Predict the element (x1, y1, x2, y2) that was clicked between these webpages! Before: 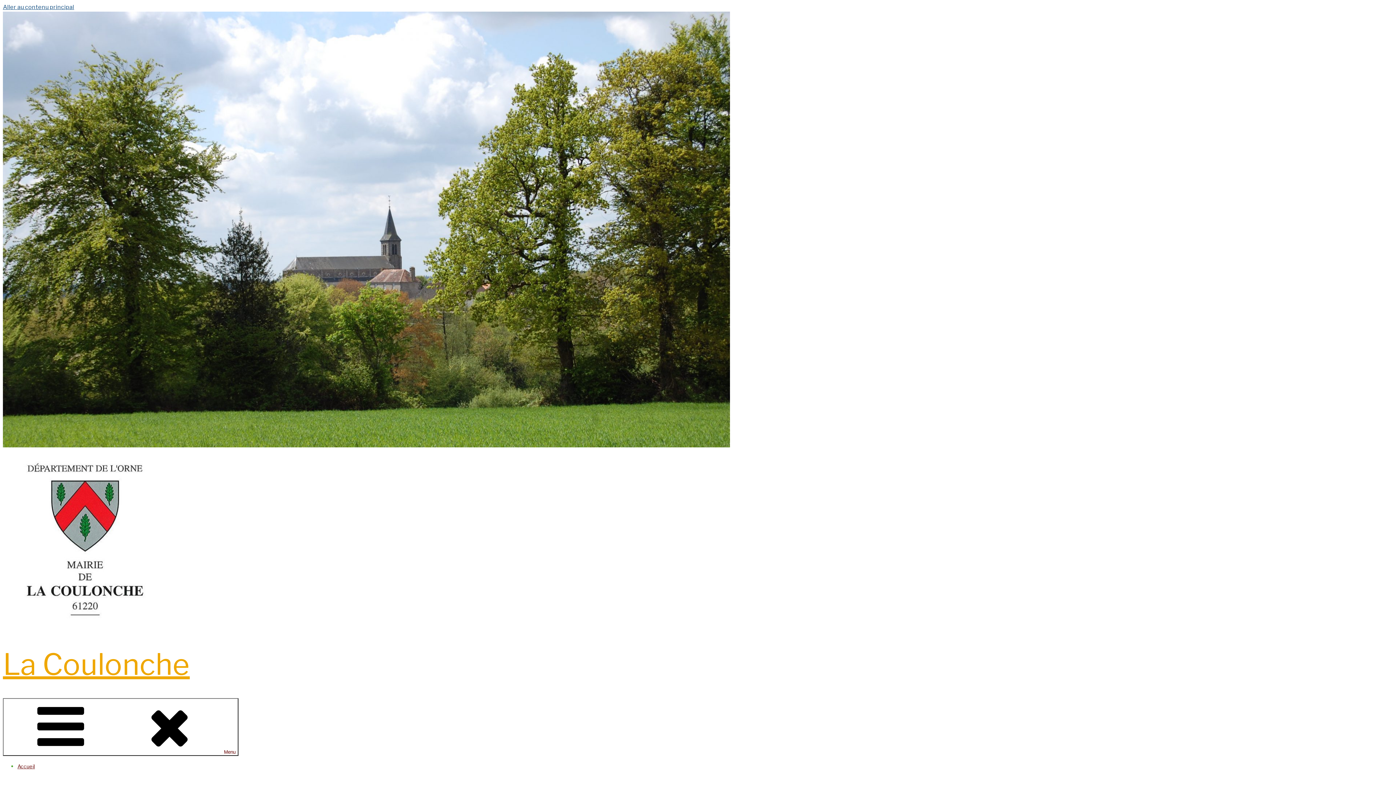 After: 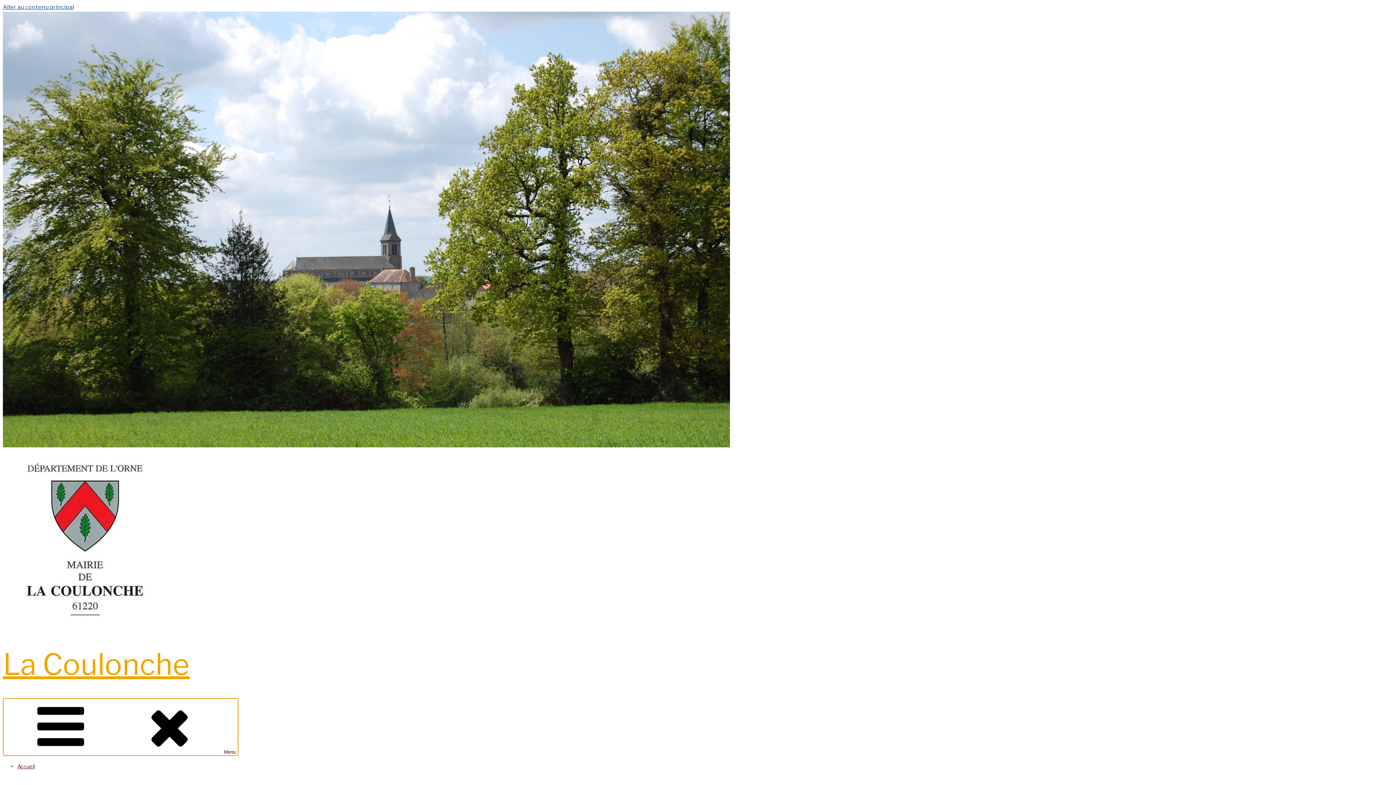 Action: bbox: (2, 698, 238, 756) label: Menu